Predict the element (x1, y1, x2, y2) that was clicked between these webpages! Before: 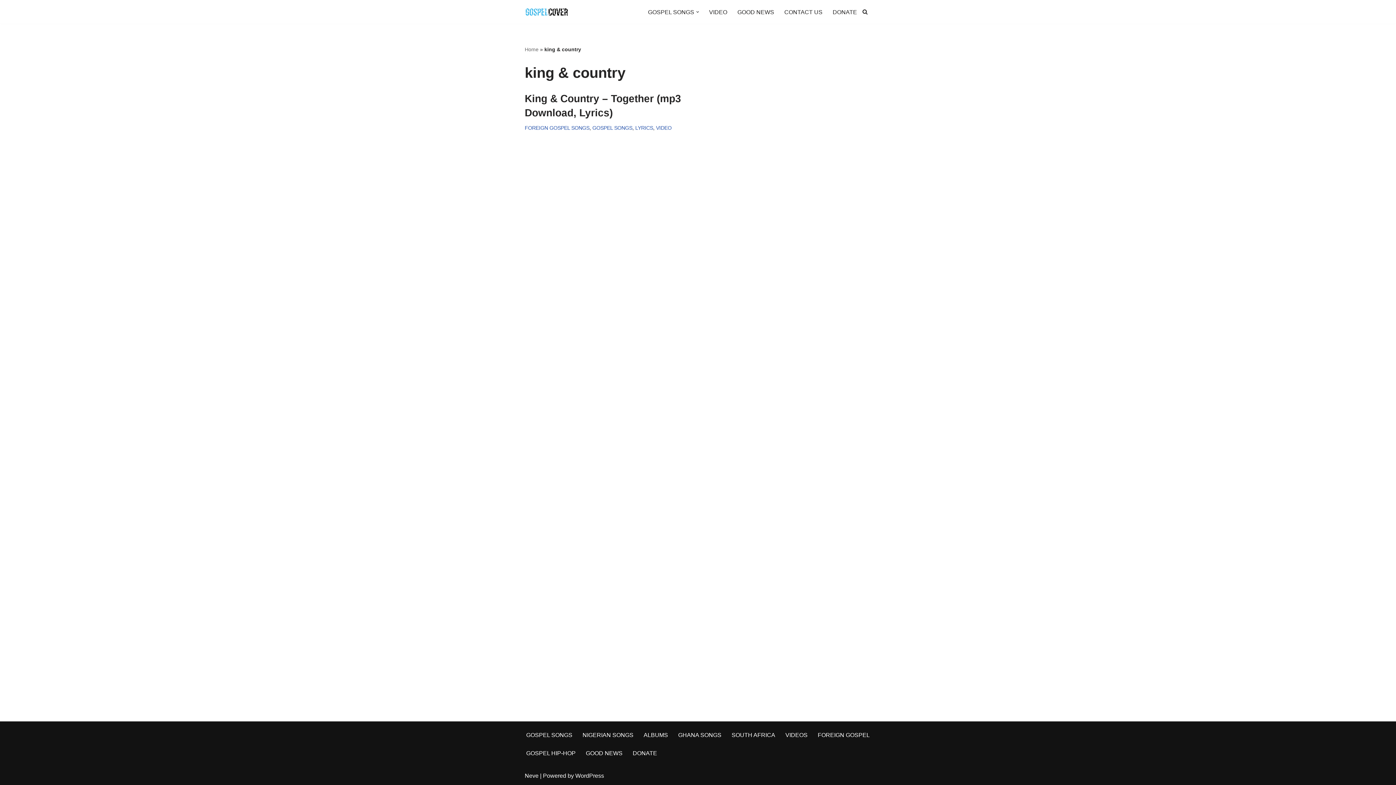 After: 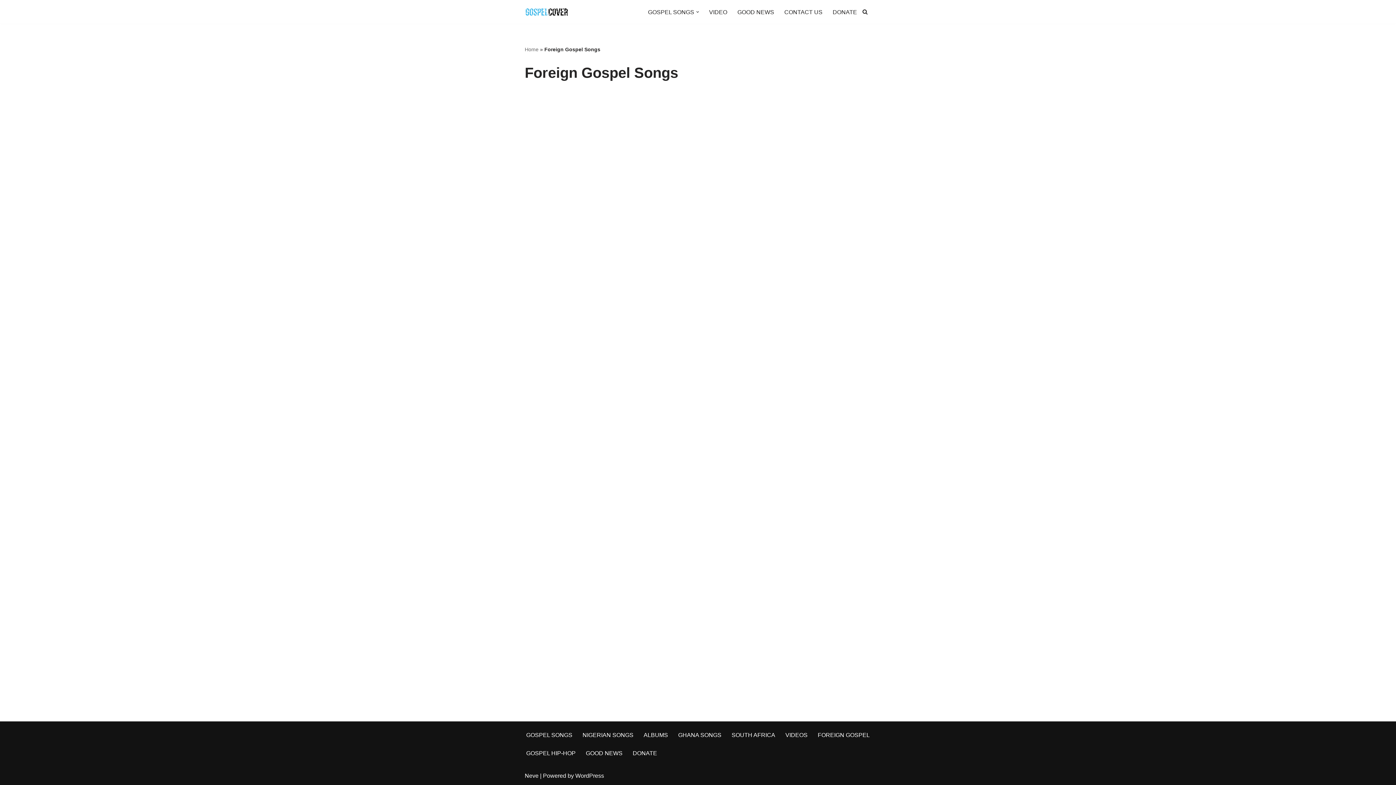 Action: label: FOREIGN GOSPEL SONGS bbox: (524, 125, 589, 130)